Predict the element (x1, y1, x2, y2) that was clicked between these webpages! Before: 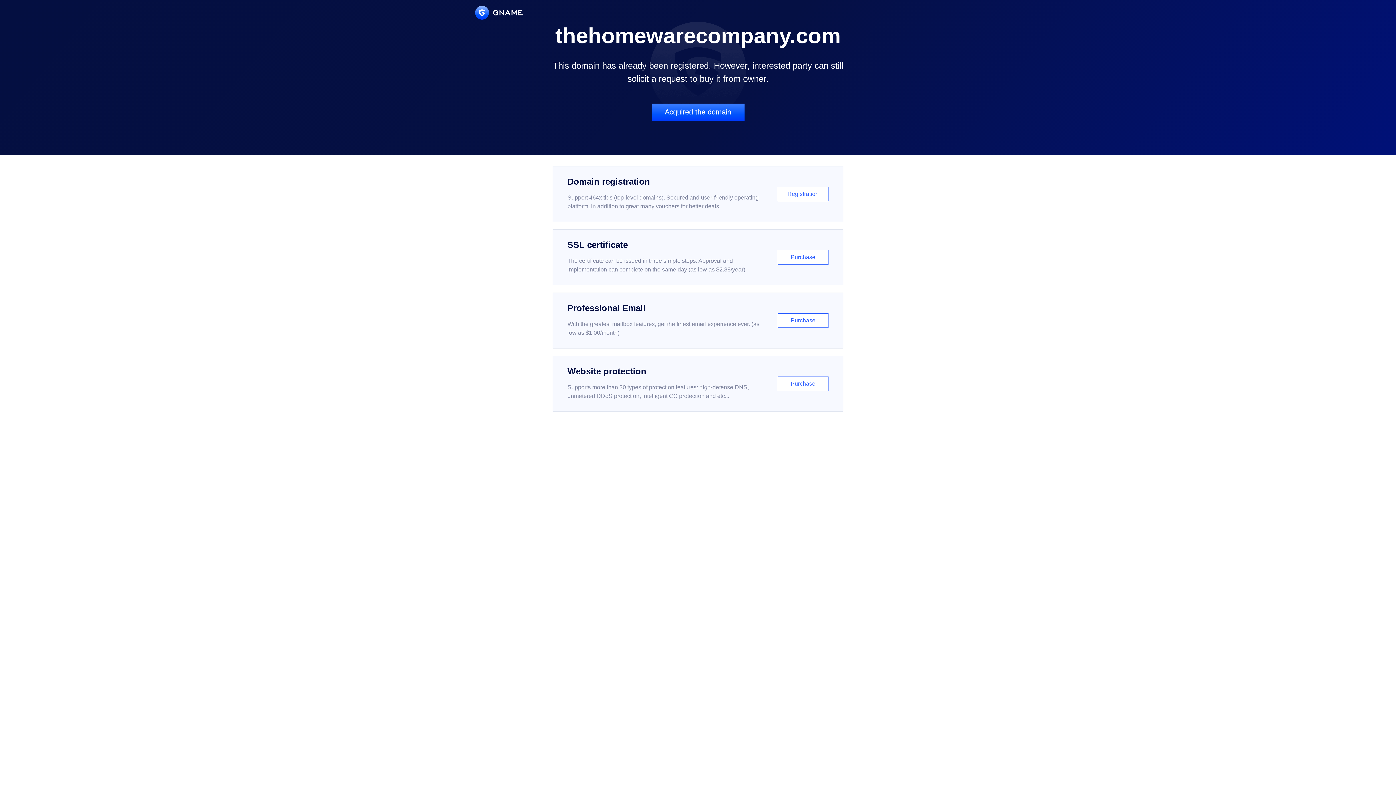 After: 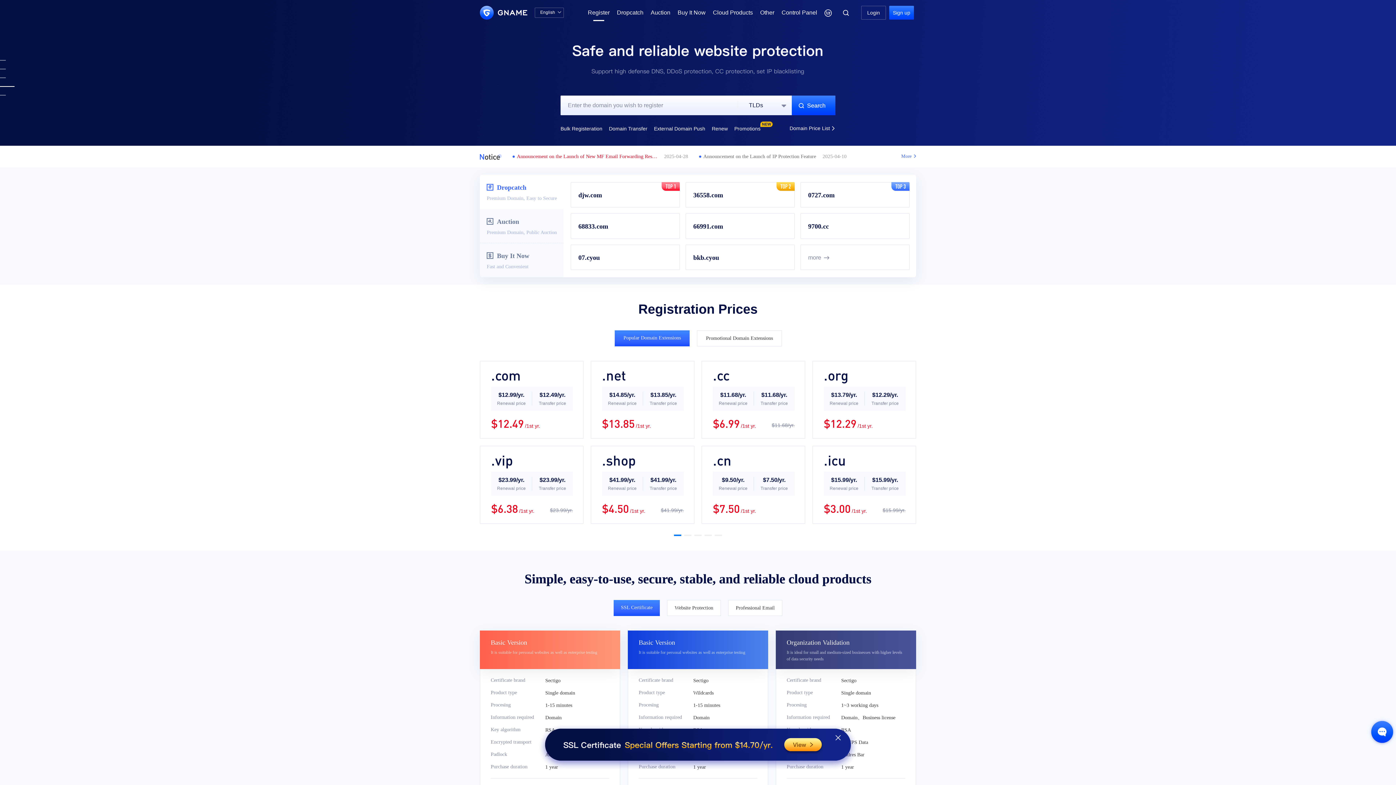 Action: label: Domain registration

Support 464x tlds (top-level domains). Secured and user-friendly operating platform, in addition to great many vouchers for better deals.

Registration bbox: (552, 166, 843, 222)